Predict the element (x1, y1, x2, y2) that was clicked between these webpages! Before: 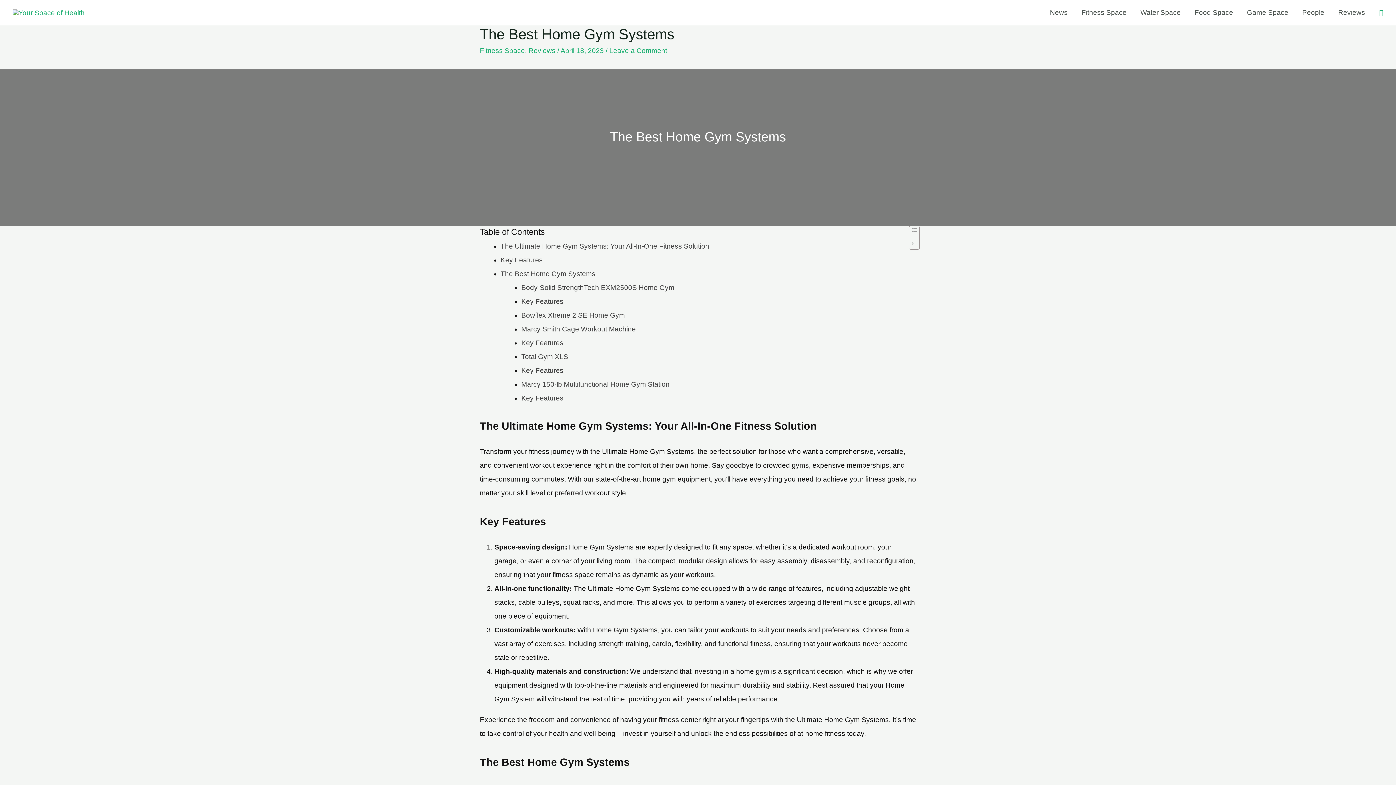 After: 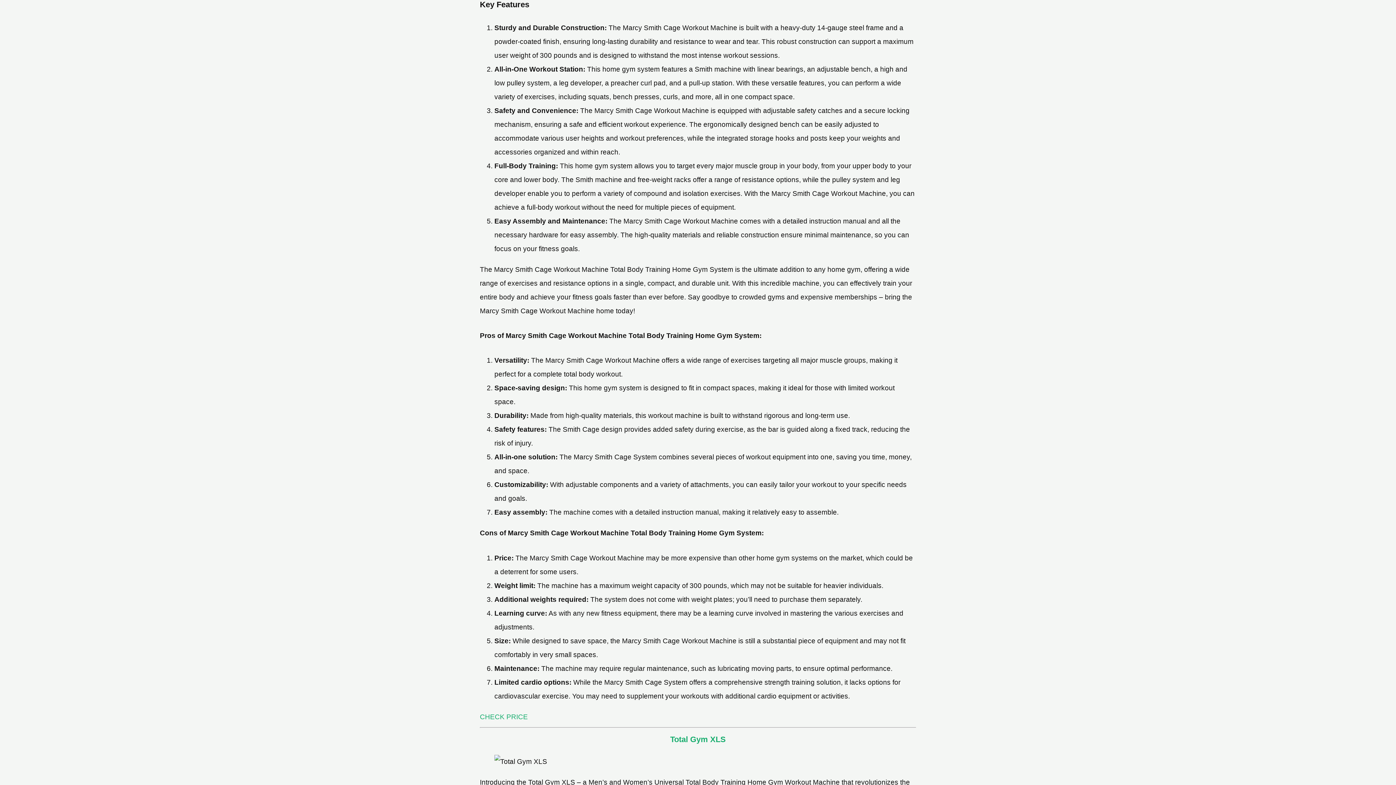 Action: bbox: (521, 336, 563, 350) label: Key Features